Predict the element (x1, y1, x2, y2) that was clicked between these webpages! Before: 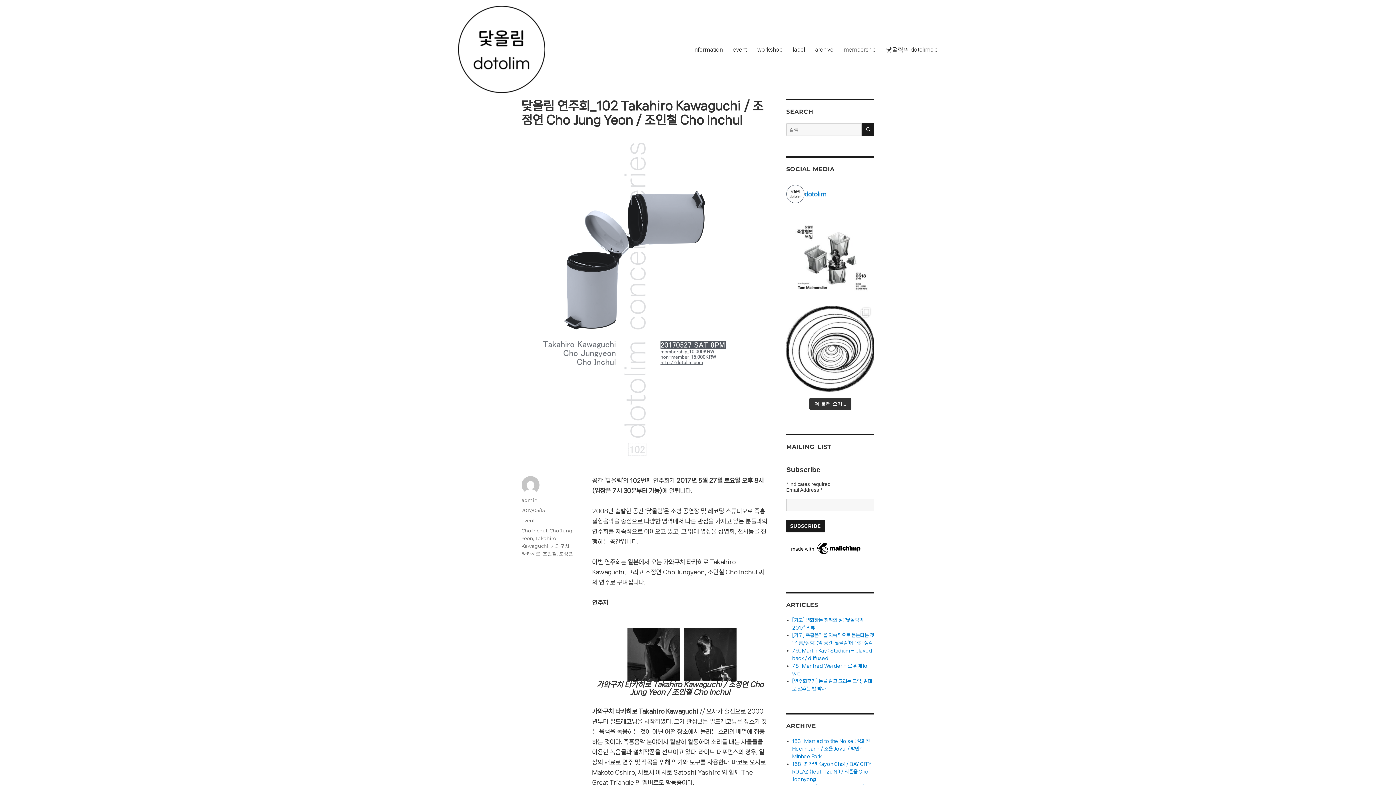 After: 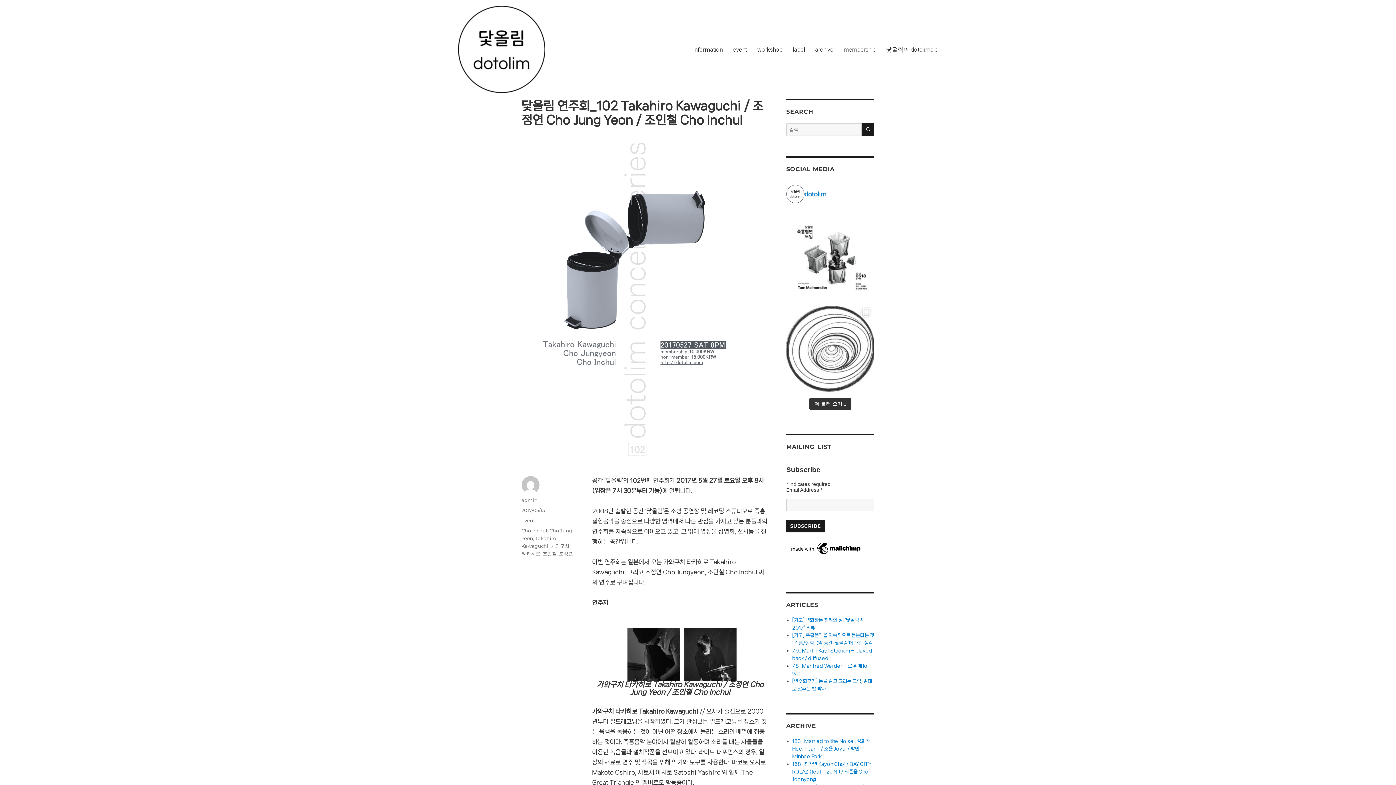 Action: bbox: (786, 303, 874, 392)